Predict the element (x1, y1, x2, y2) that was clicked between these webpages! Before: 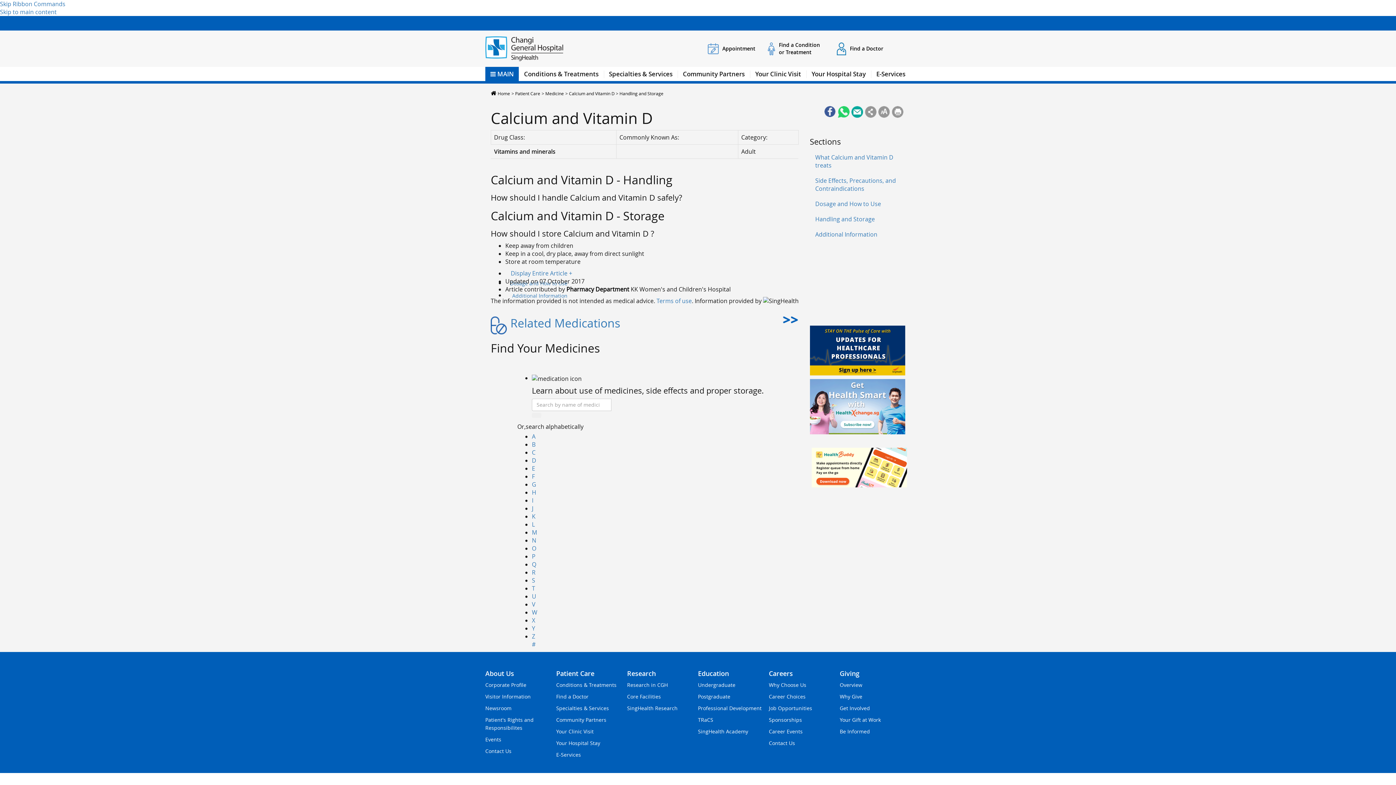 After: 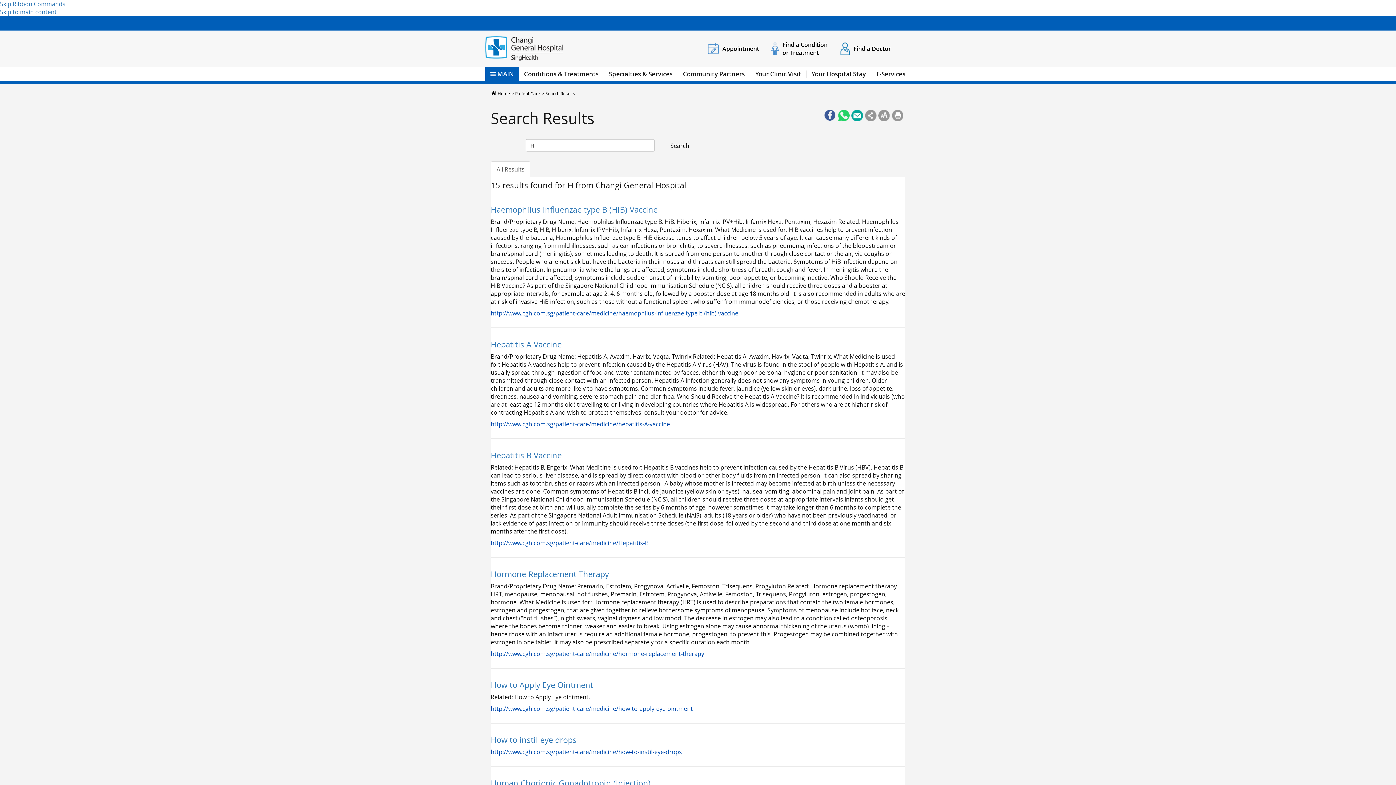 Action: bbox: (532, 488, 536, 496) label: H